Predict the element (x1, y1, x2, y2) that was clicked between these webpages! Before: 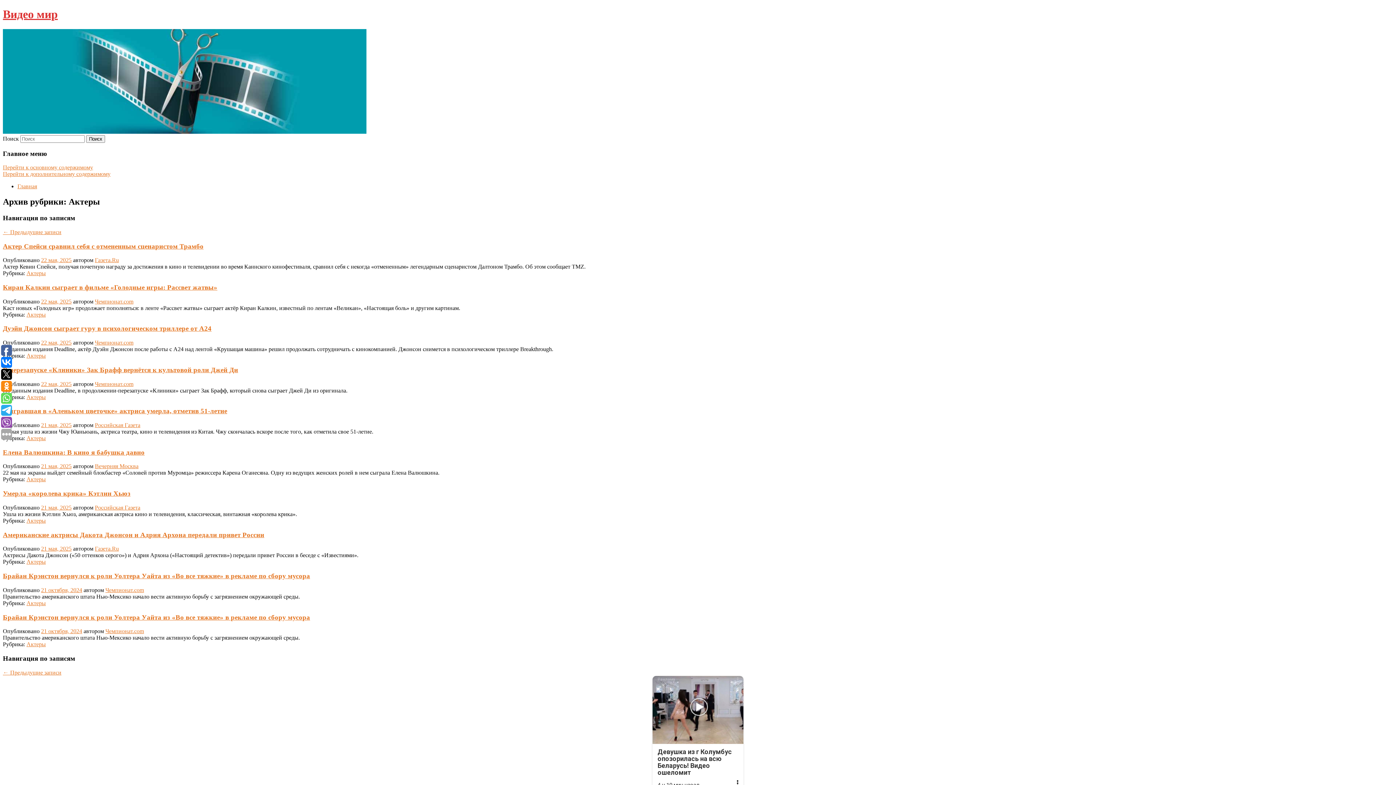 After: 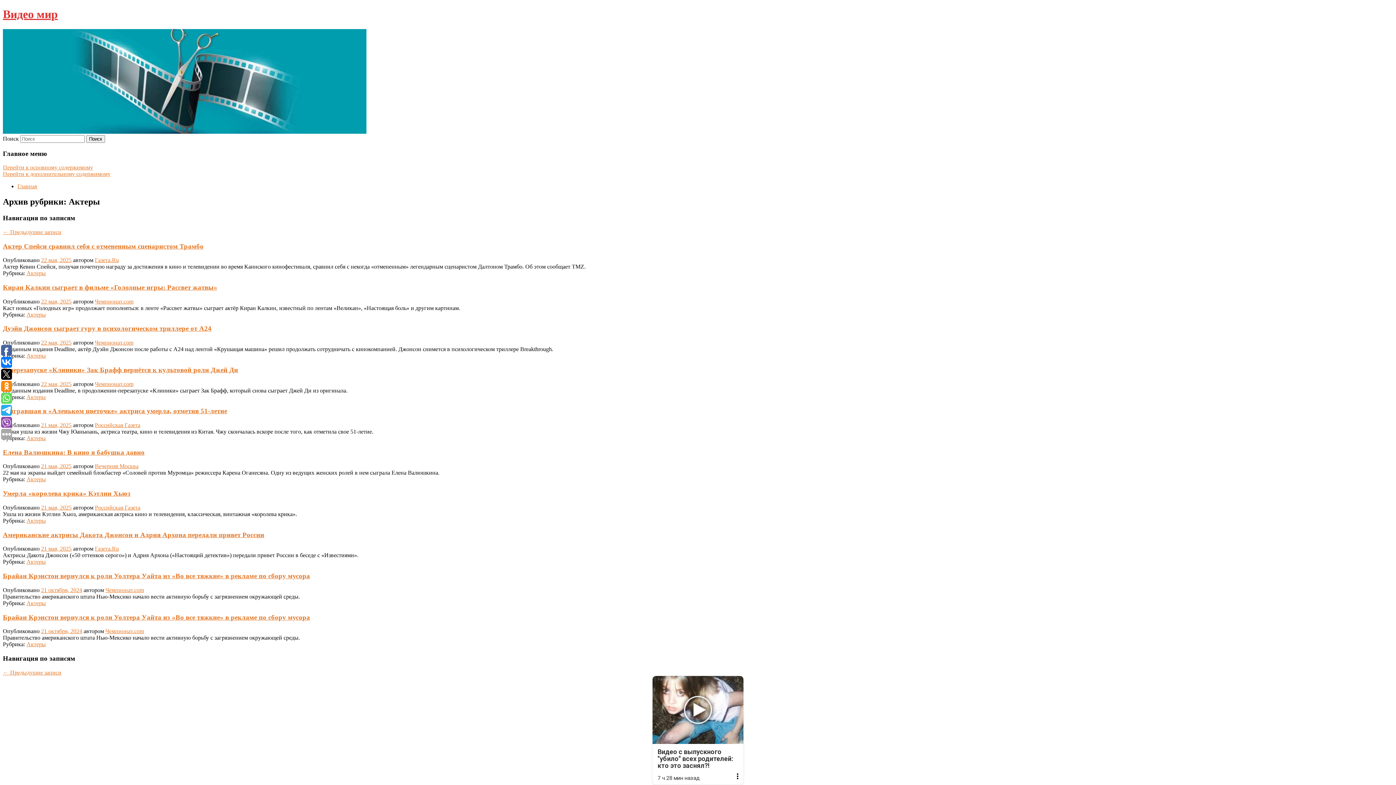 Action: bbox: (26, 311, 45, 317) label: Актеры